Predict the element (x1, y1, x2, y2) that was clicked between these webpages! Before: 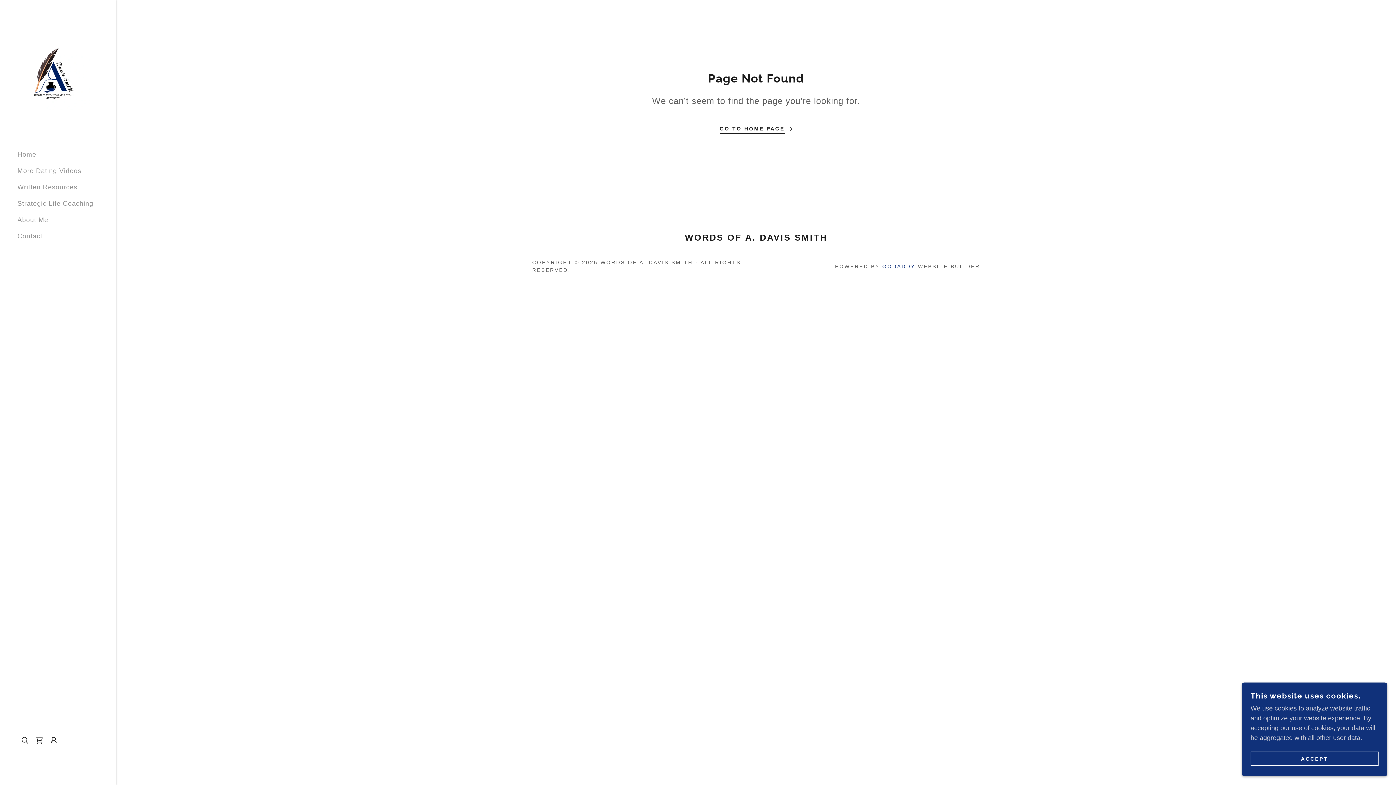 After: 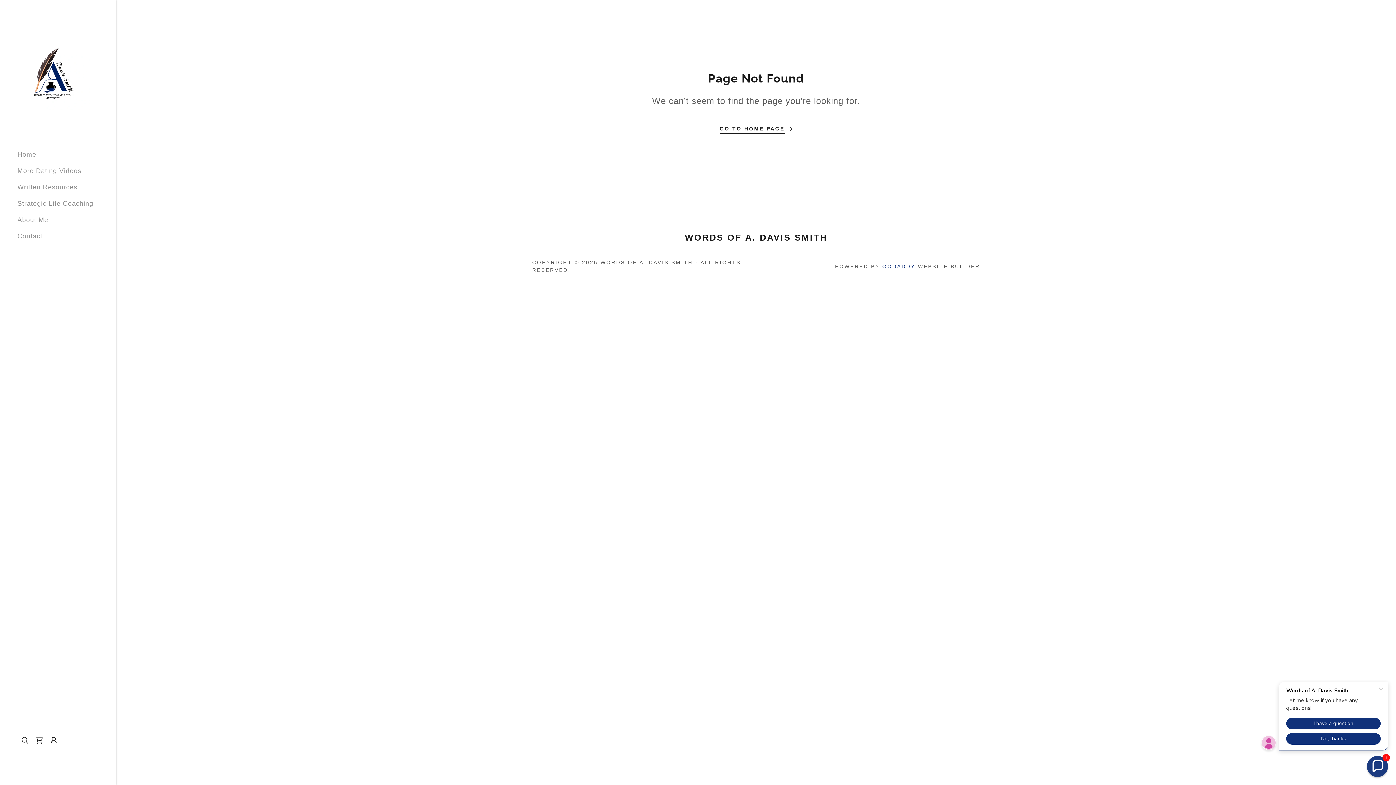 Action: label: ACCEPT bbox: (1250, 752, 1378, 766)